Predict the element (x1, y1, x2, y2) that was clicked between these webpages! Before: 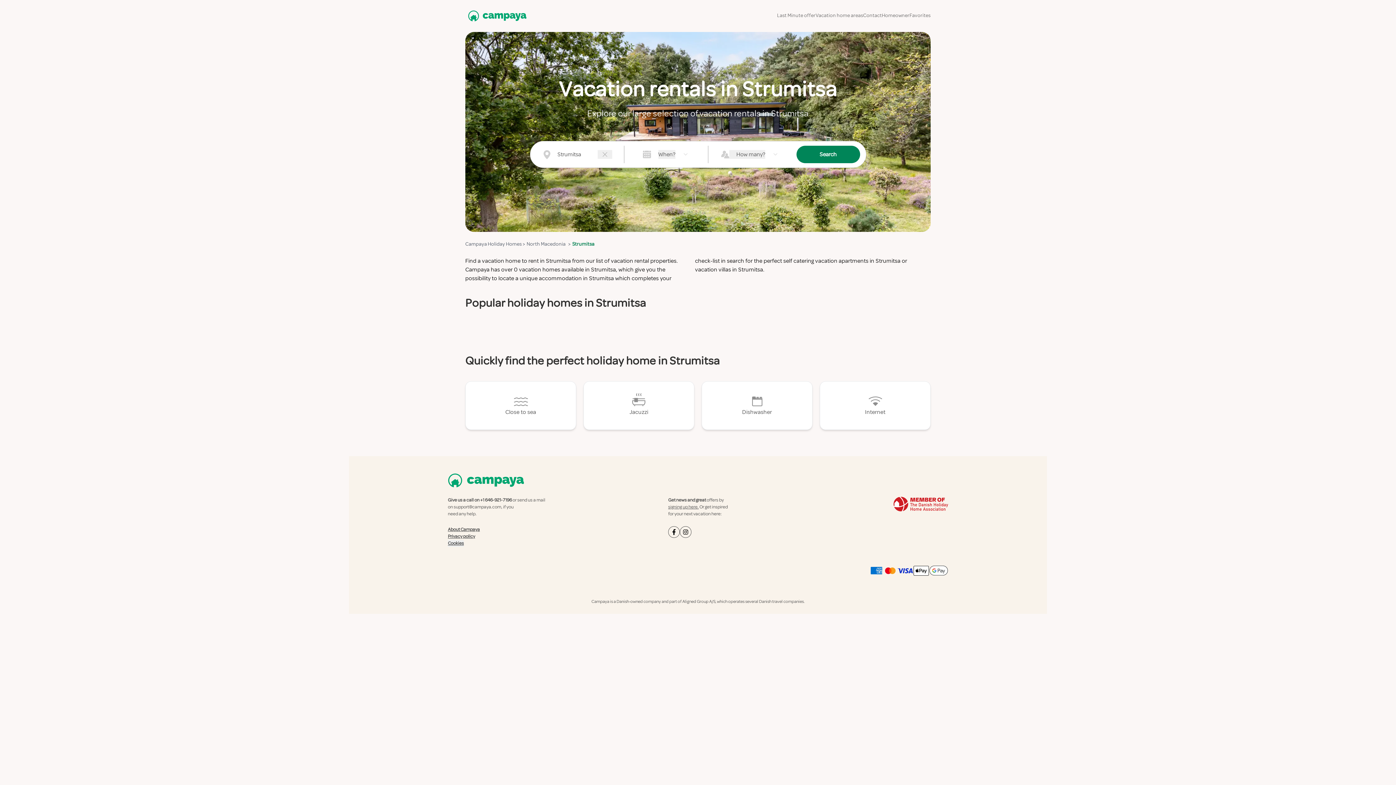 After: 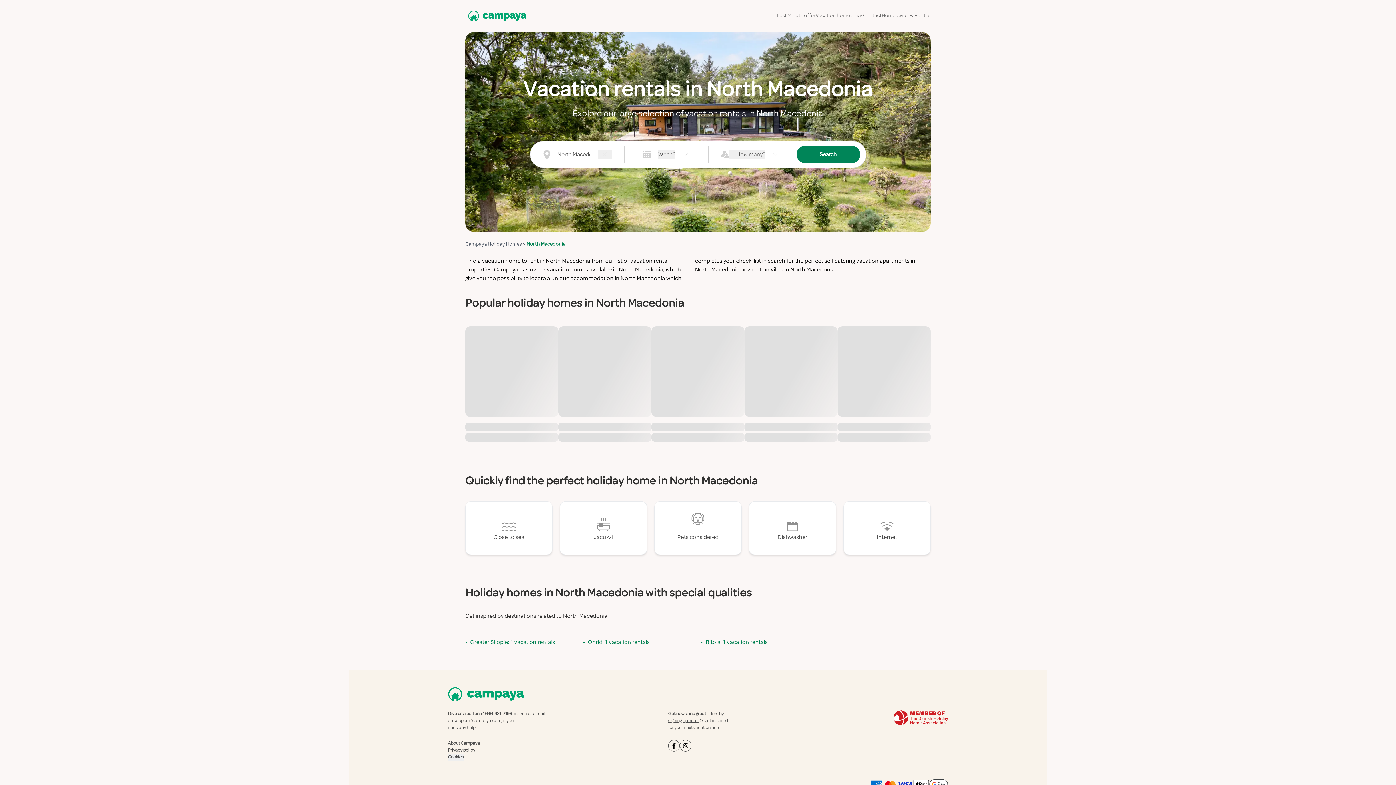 Action: bbox: (525, 240, 570, 248) label:   North Macedonia   >